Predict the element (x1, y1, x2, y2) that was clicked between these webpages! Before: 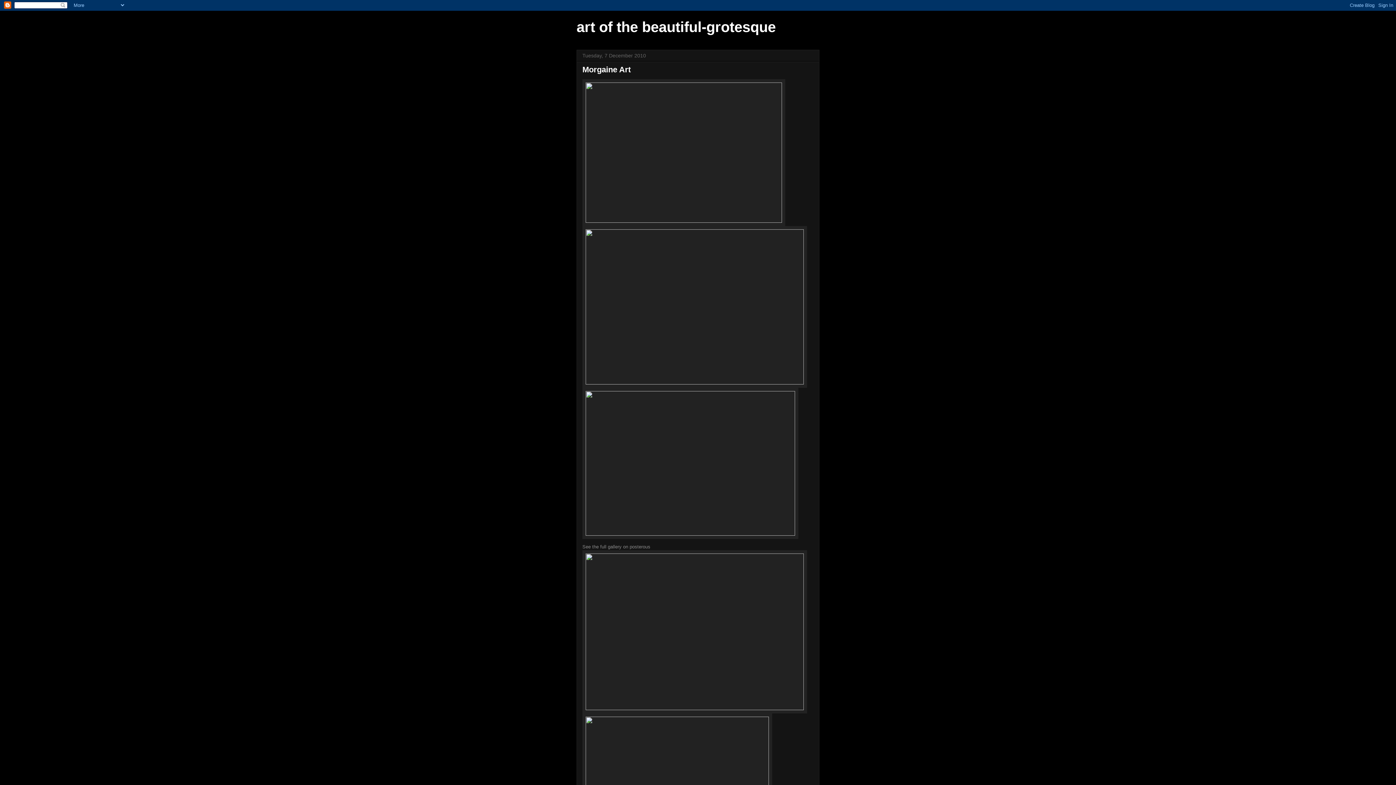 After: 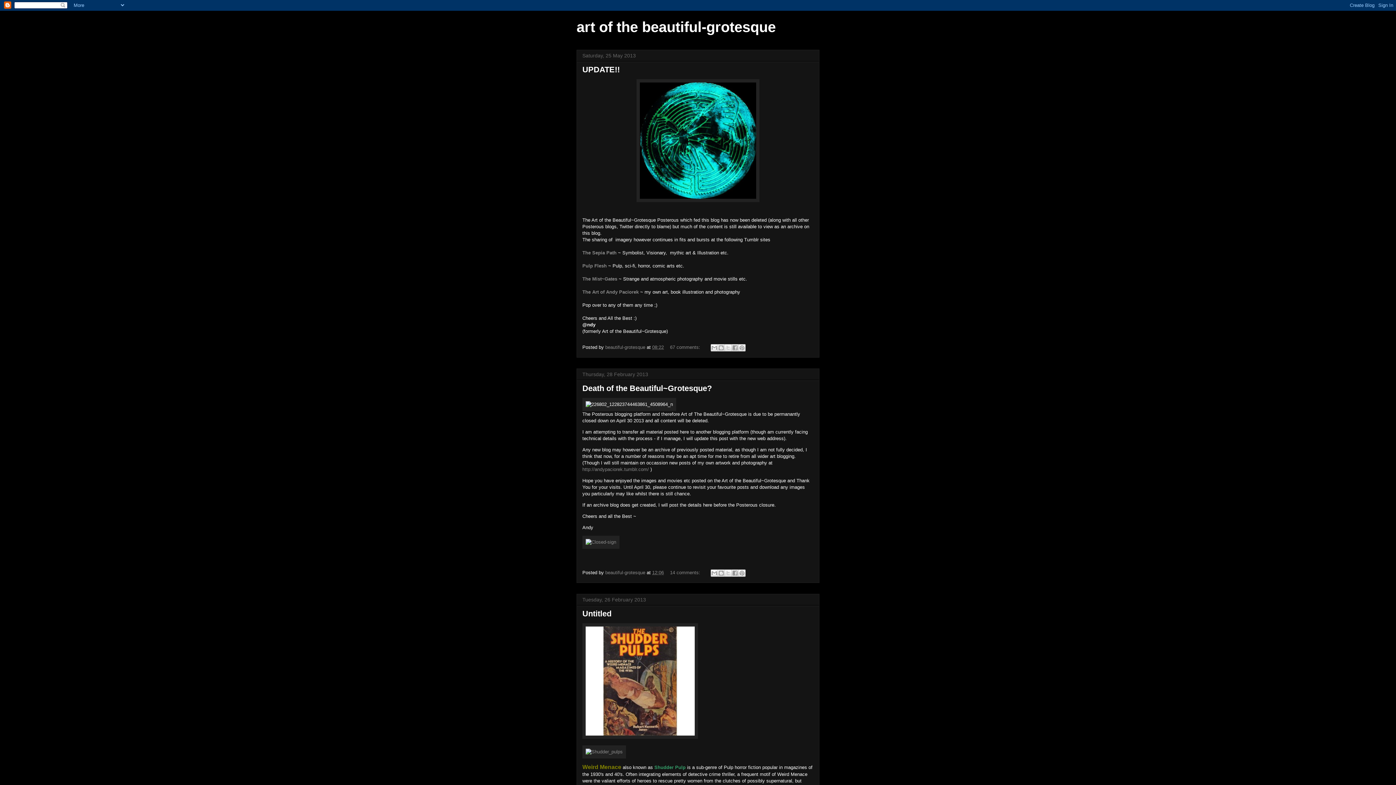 Action: bbox: (576, 18, 776, 34) label: art of the beautiful-grotesque